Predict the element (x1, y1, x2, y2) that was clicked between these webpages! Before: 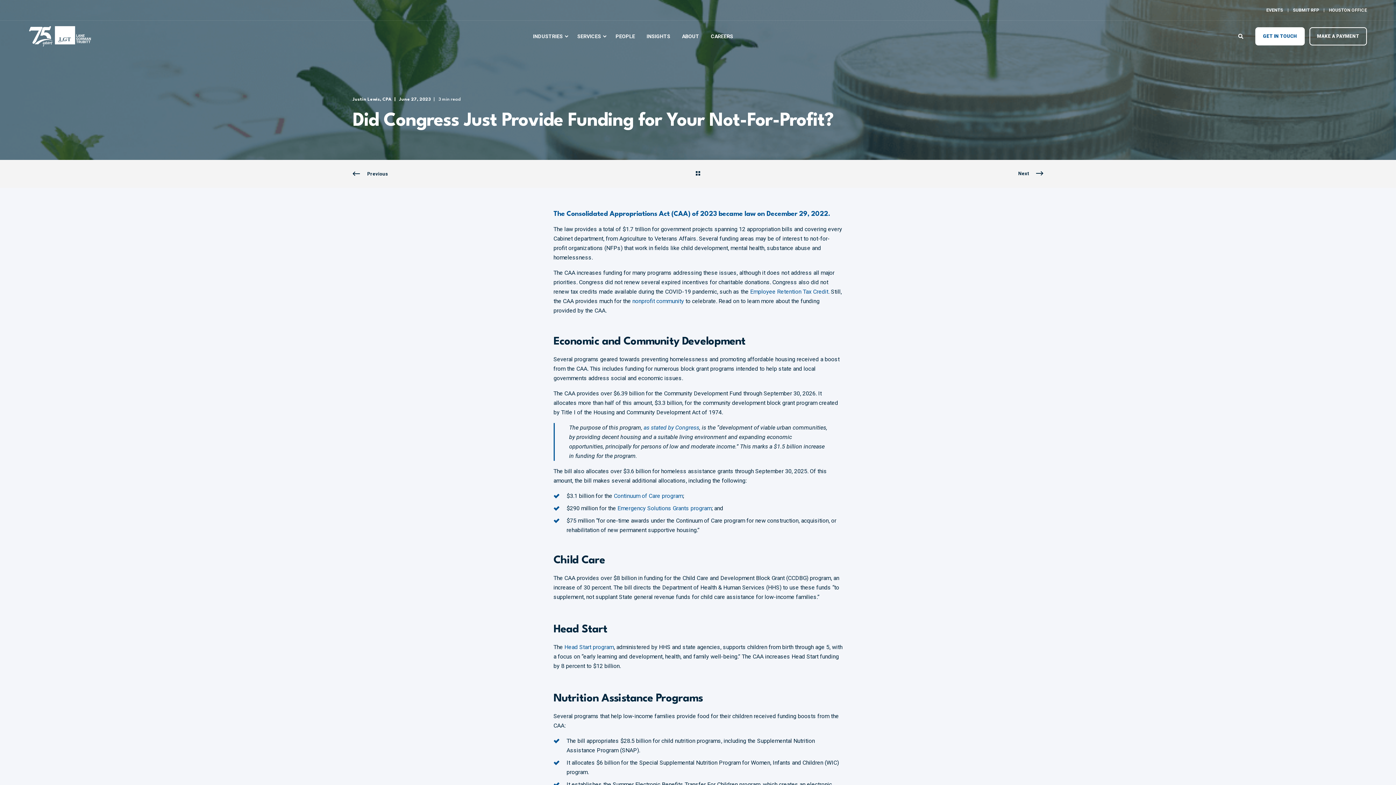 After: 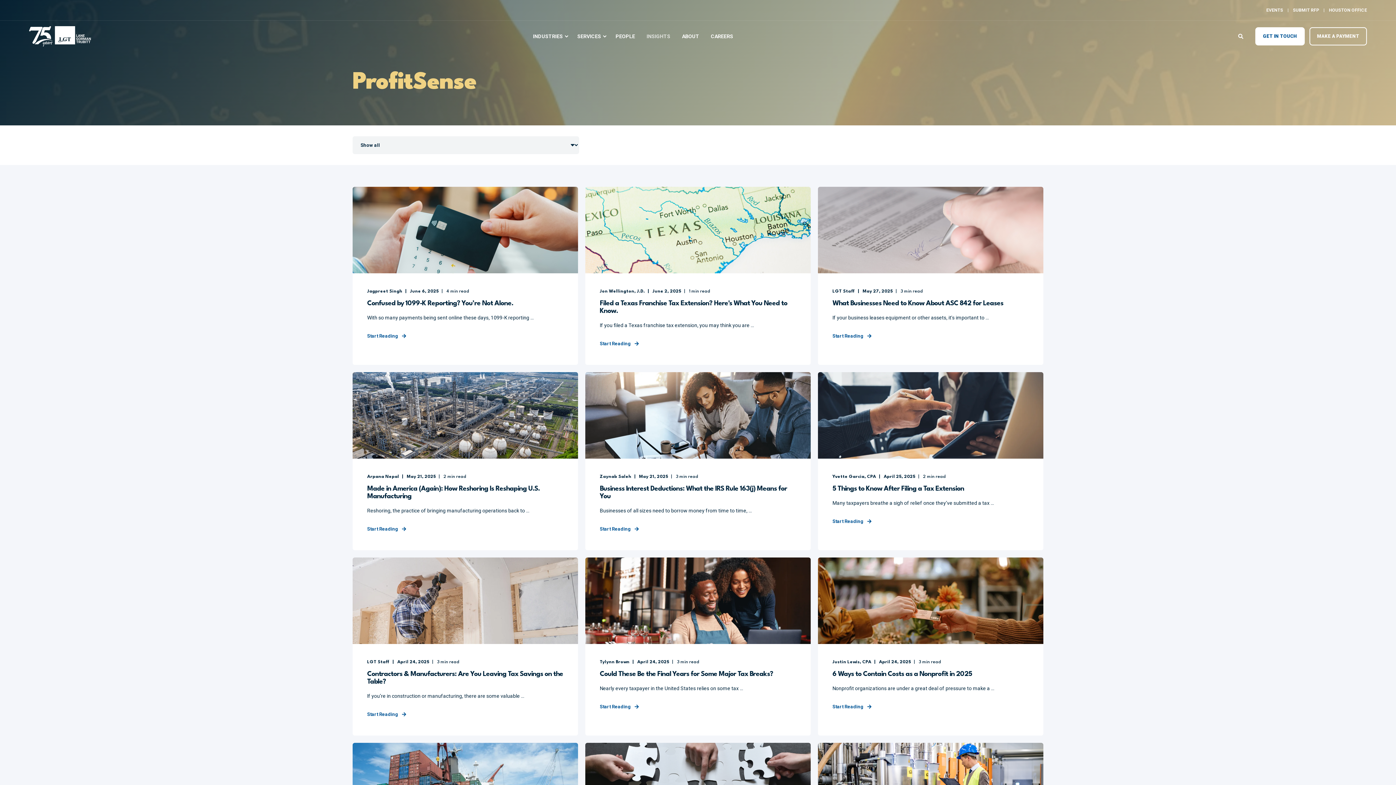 Action: bbox: (695, 169, 700, 178) label: Go Back